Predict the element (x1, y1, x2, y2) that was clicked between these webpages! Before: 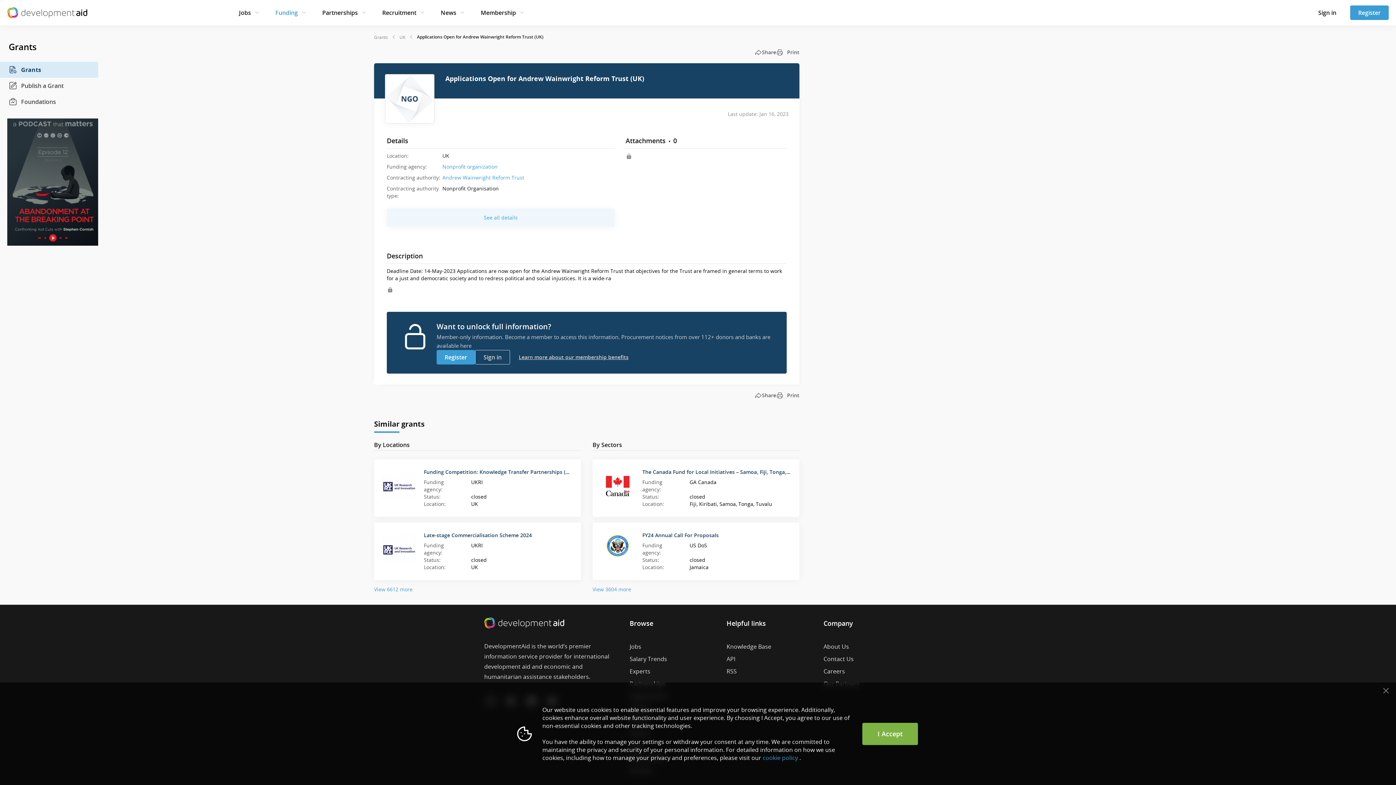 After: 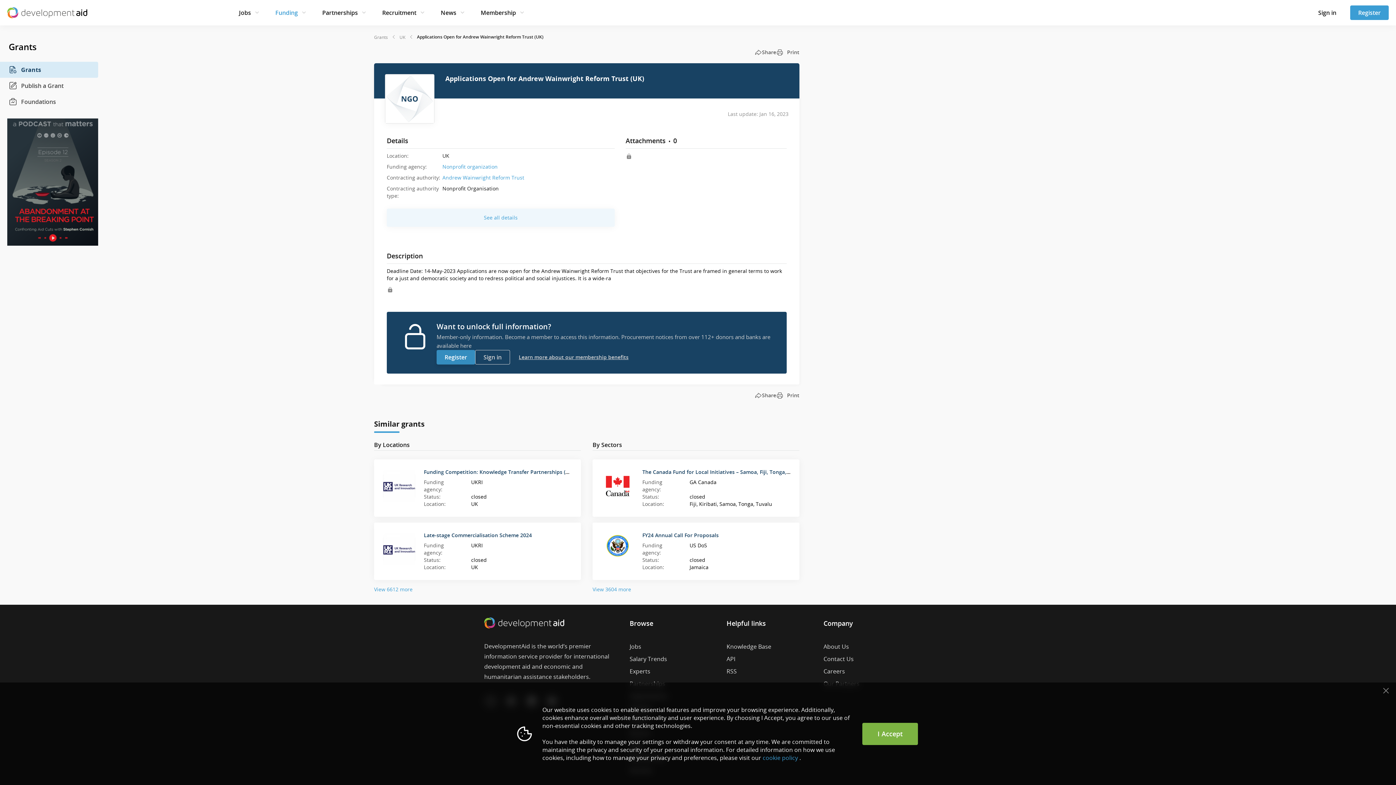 Action: label: Register bbox: (436, 350, 475, 364)